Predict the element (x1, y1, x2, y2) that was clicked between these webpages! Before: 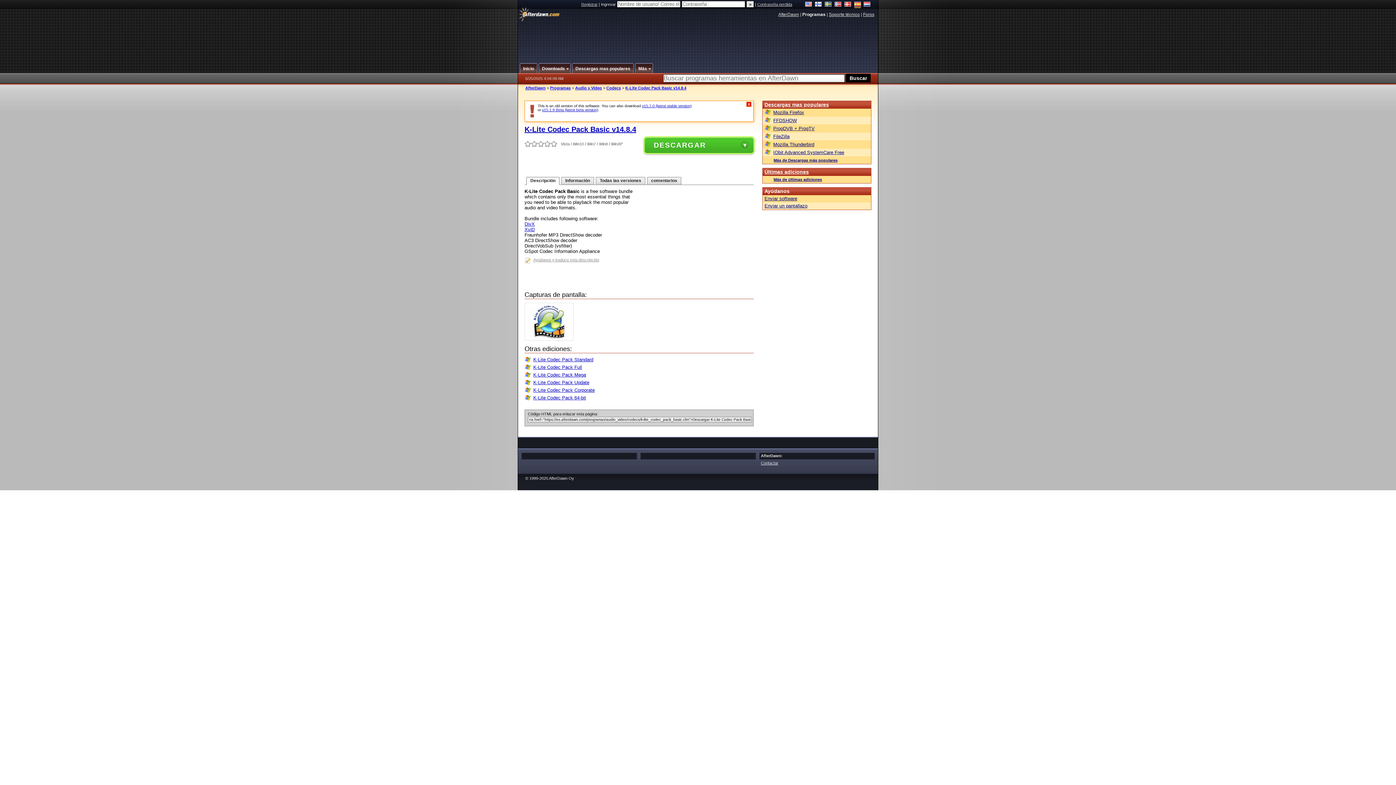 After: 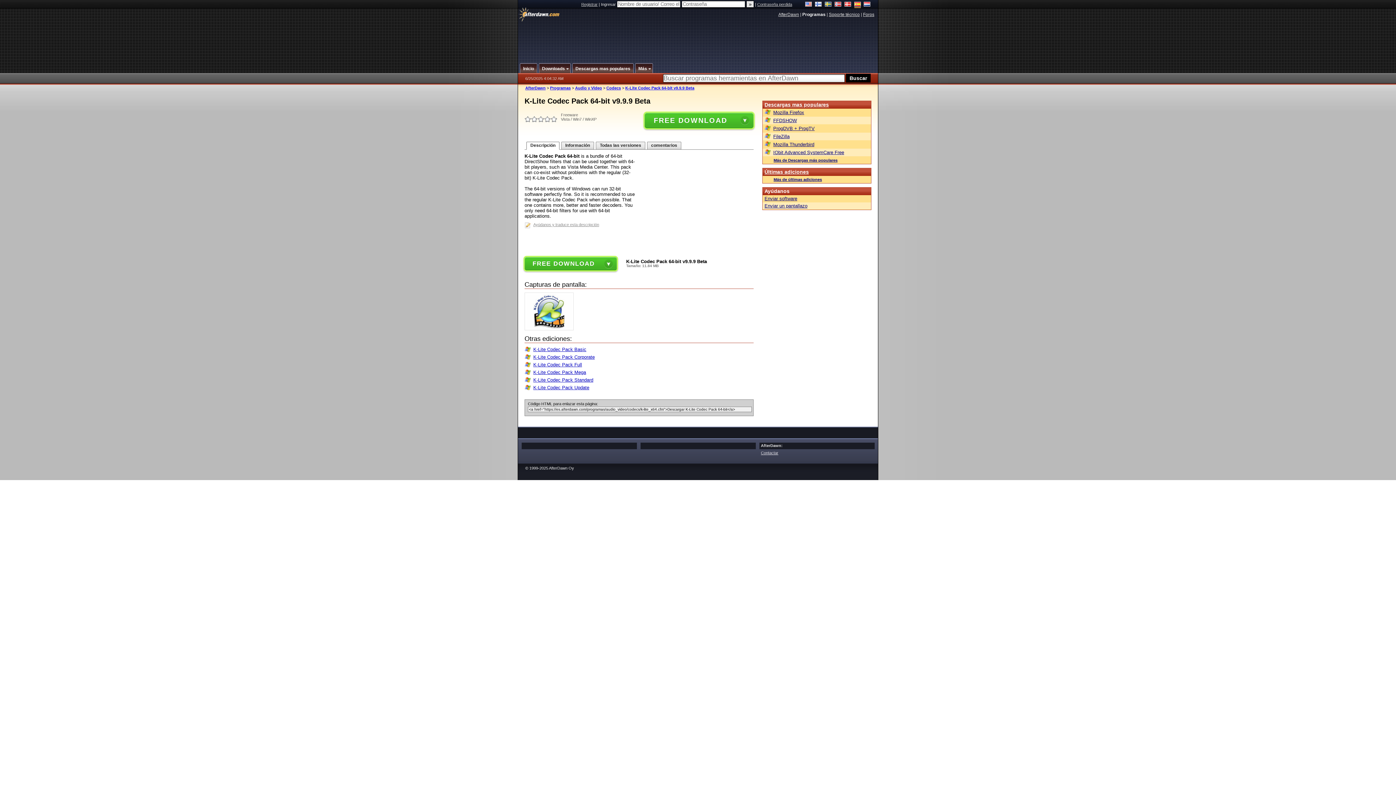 Action: bbox: (524, 395, 586, 400) label: K-Lite Codec Pack 64-bit